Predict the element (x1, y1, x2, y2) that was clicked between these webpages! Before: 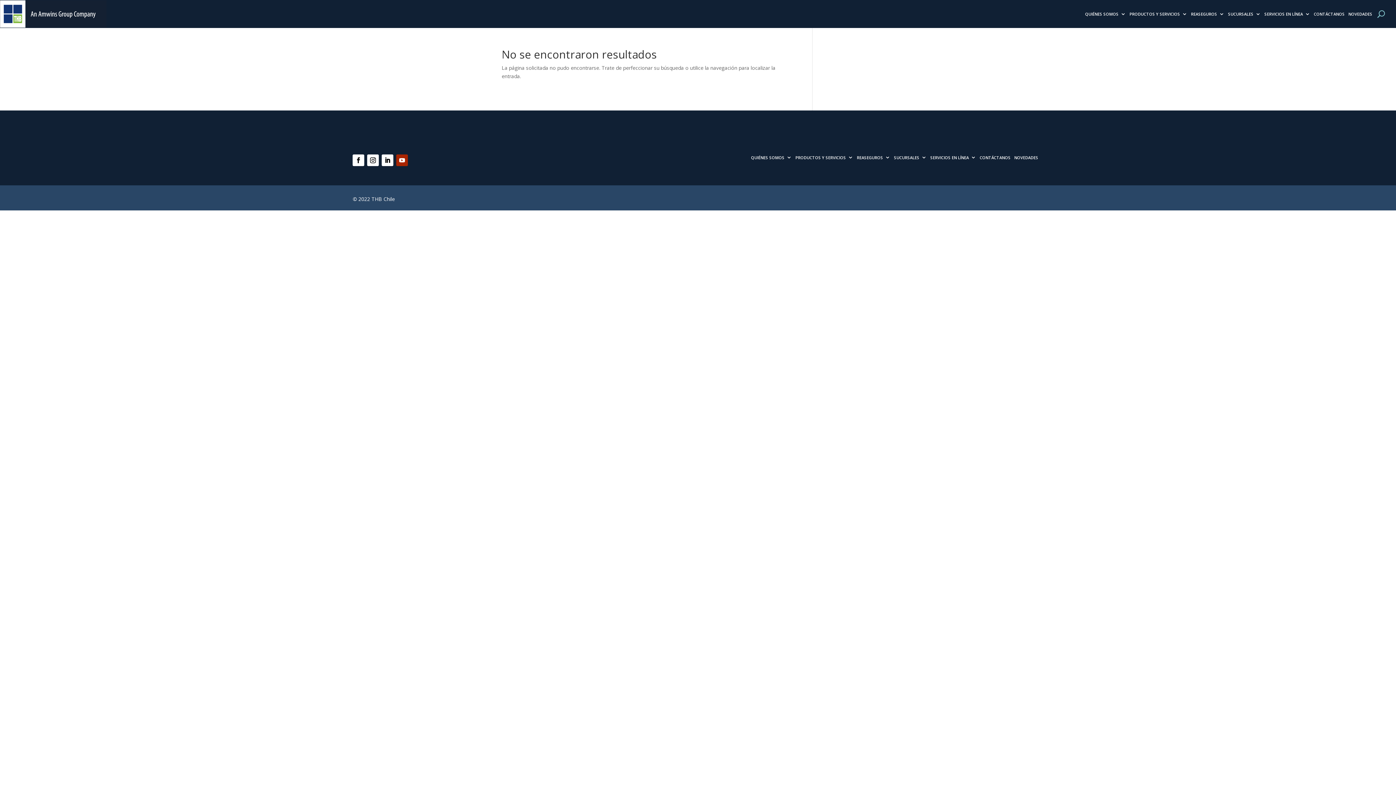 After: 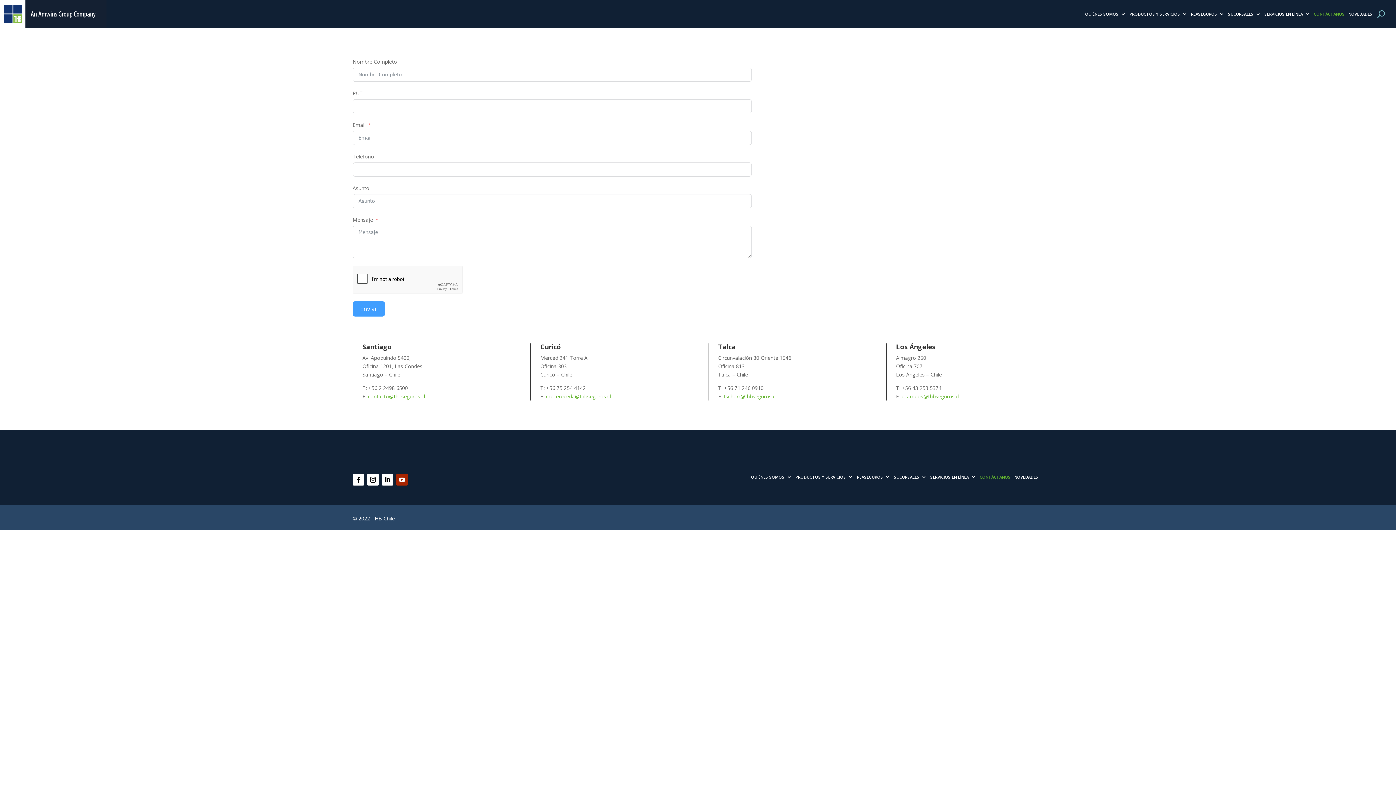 Action: label: CONTÁCTANOS bbox: (1314, 0, 1345, 28)